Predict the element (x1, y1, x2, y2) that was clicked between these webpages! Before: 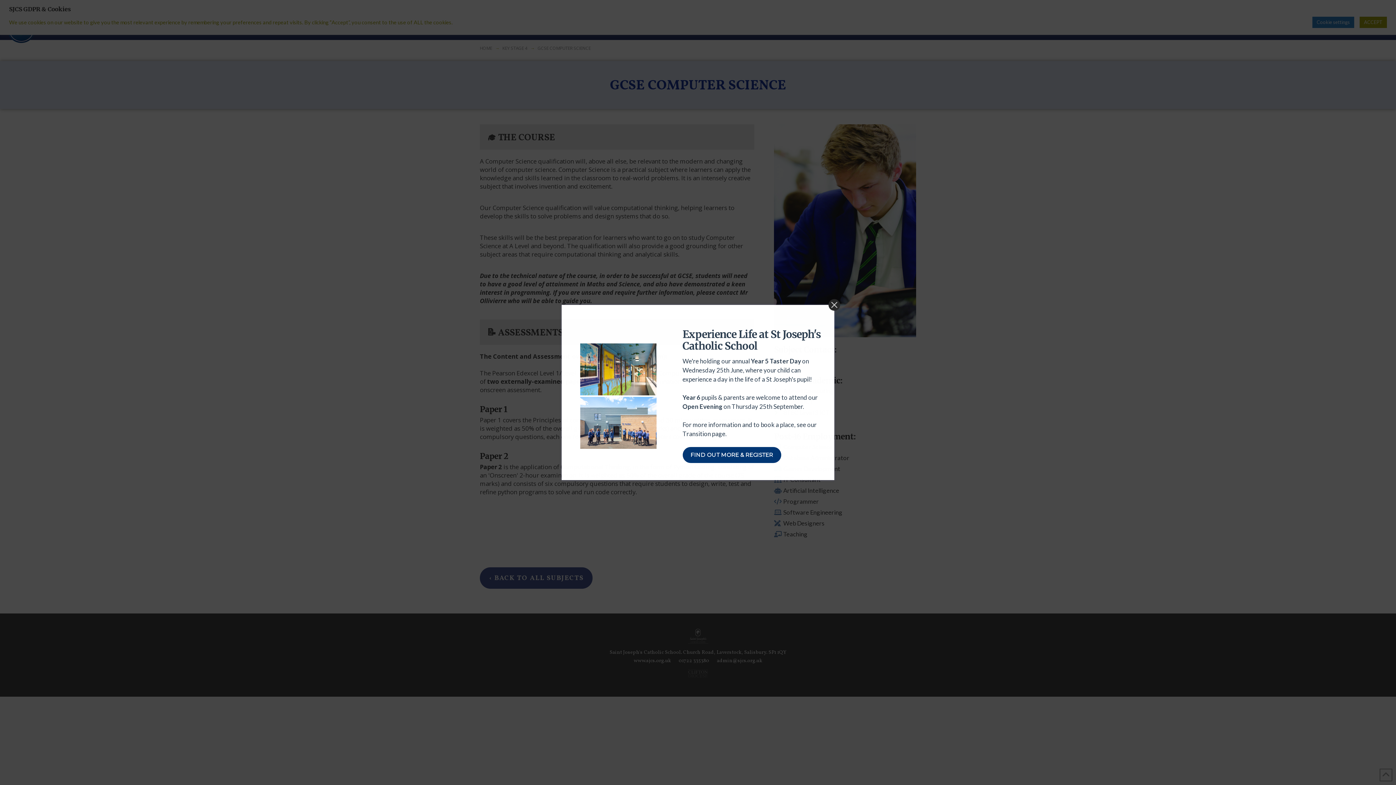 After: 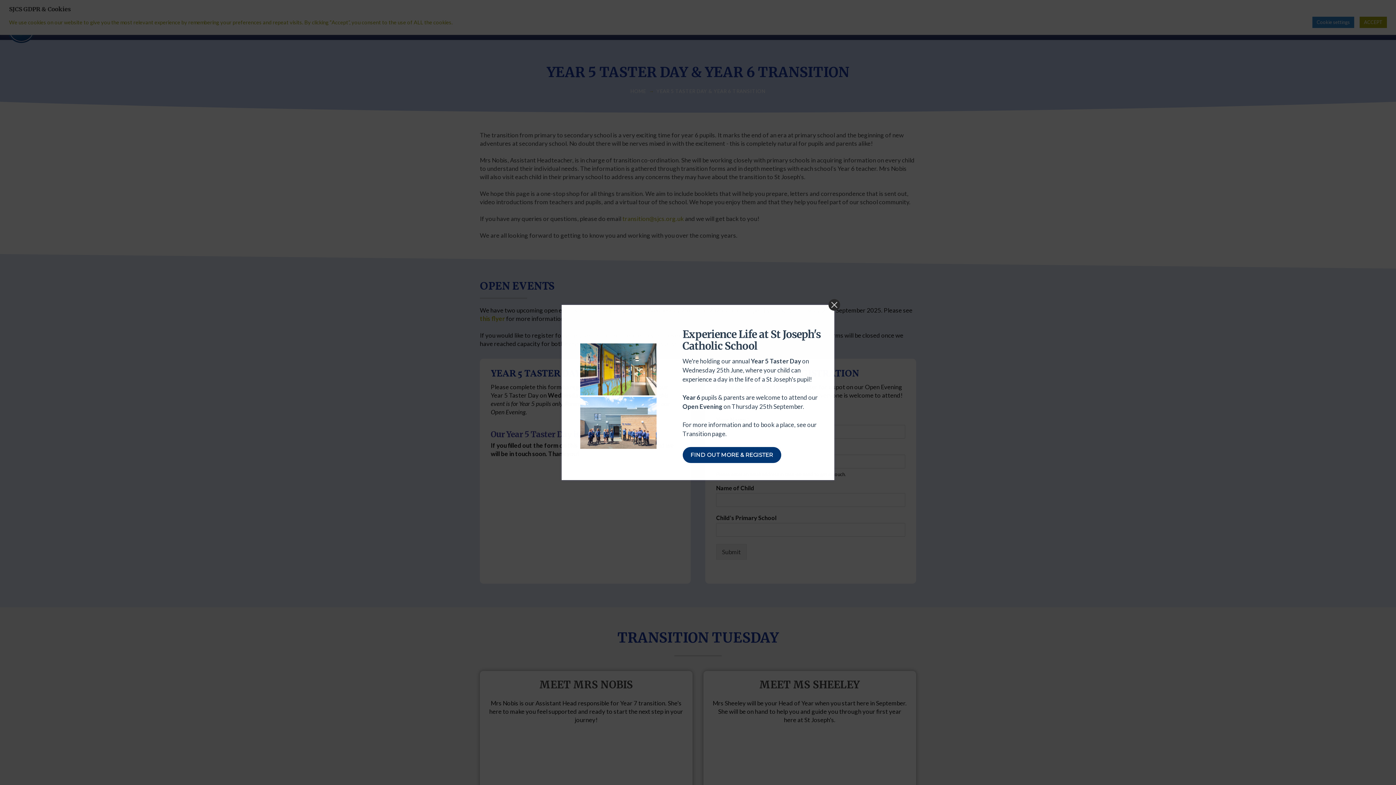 Action: bbox: (682, 430, 725, 437) label: Transition page